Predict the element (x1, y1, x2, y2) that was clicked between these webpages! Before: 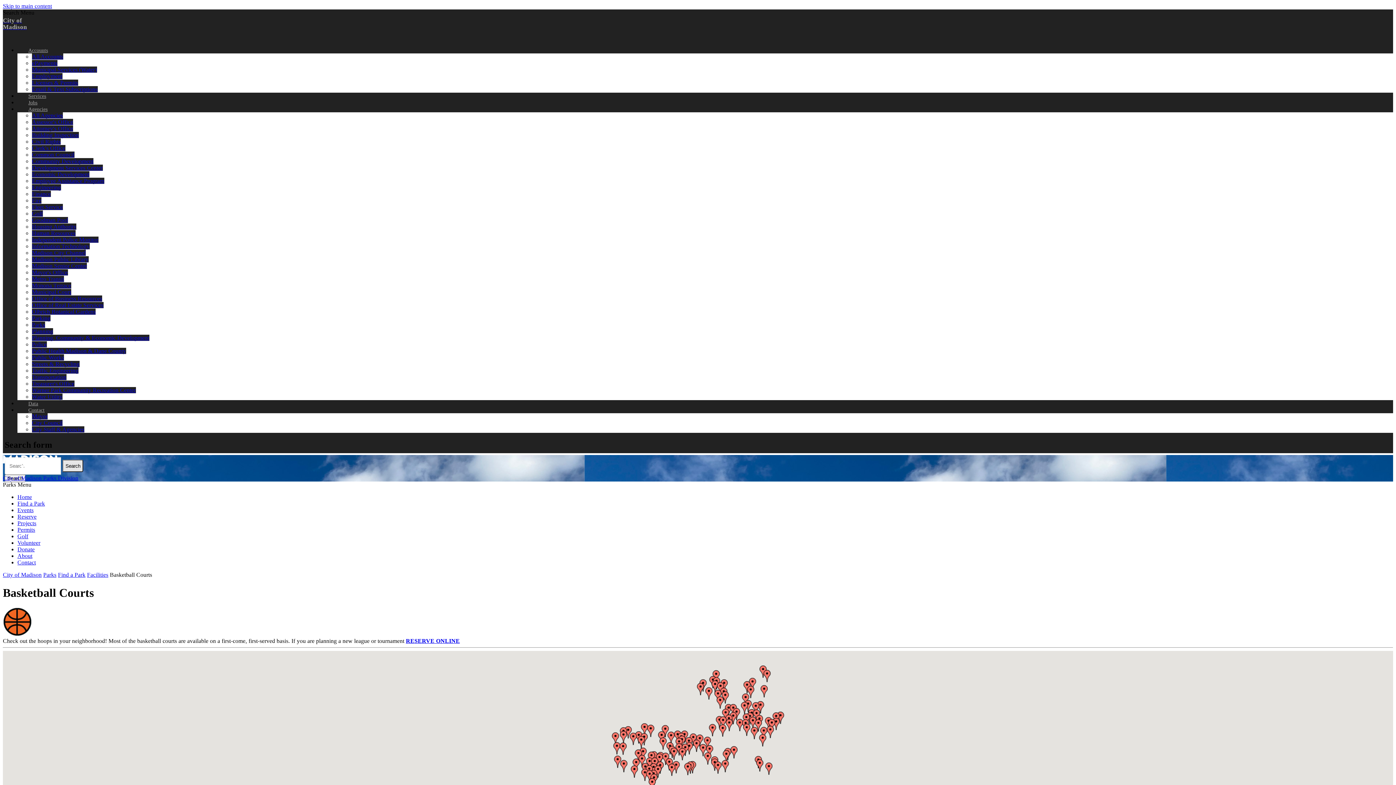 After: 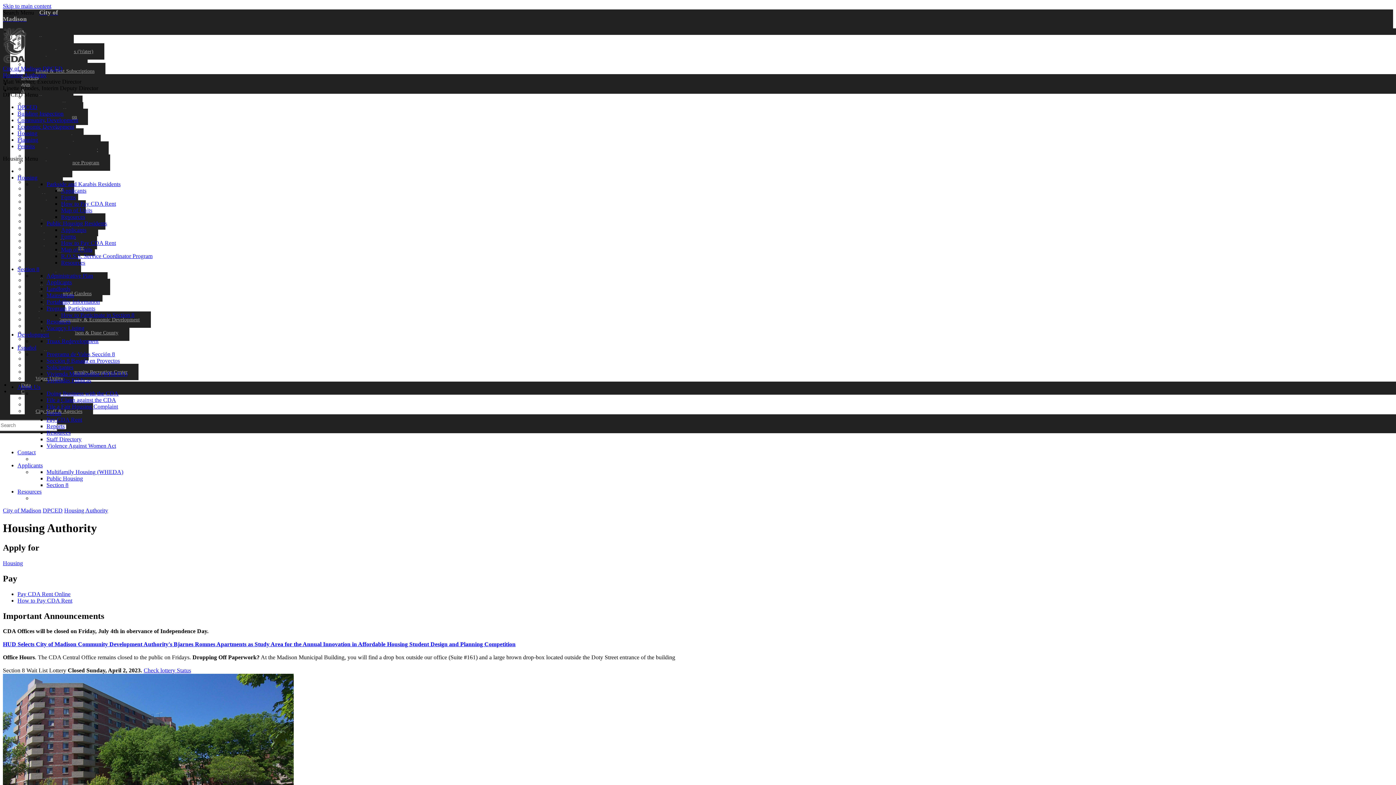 Action: bbox: (32, 223, 76, 229) label: Housing Authority